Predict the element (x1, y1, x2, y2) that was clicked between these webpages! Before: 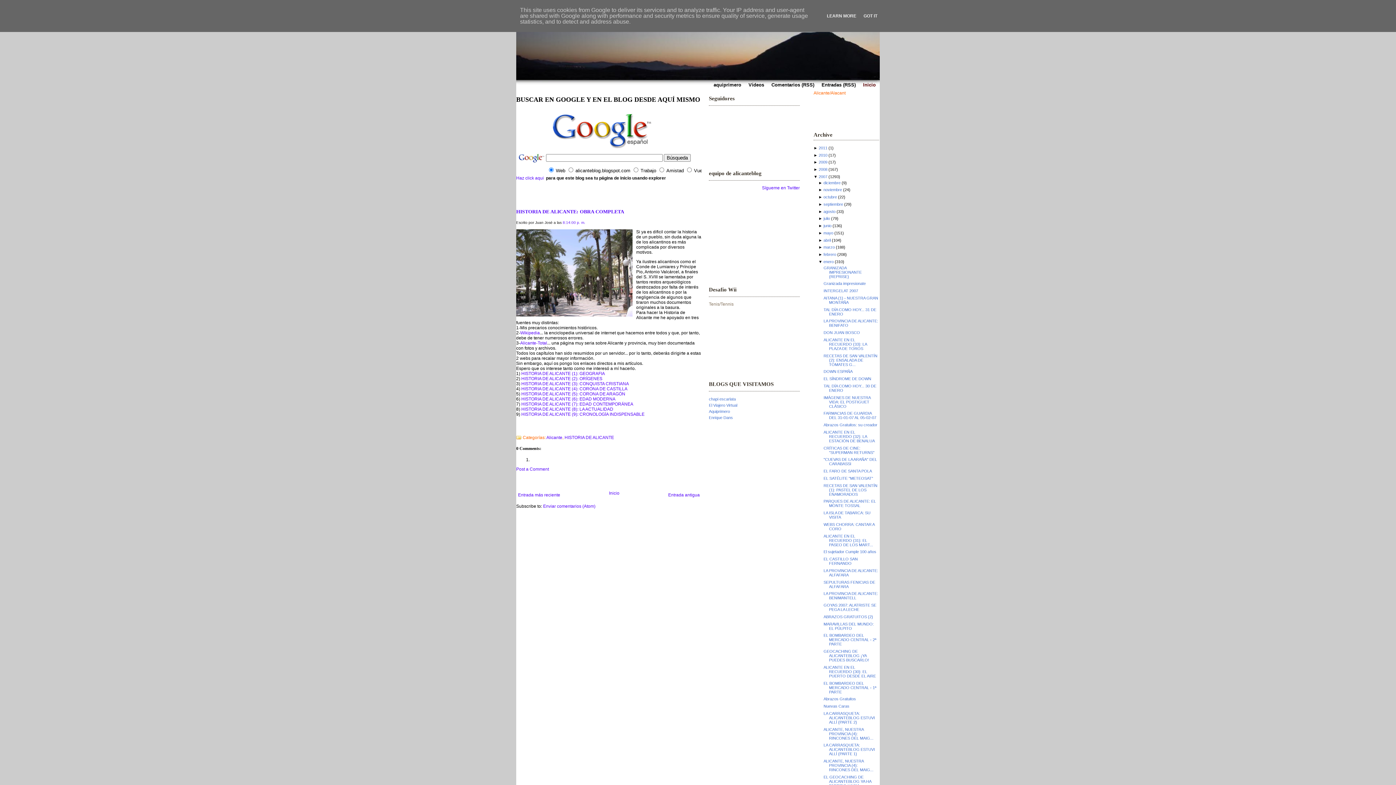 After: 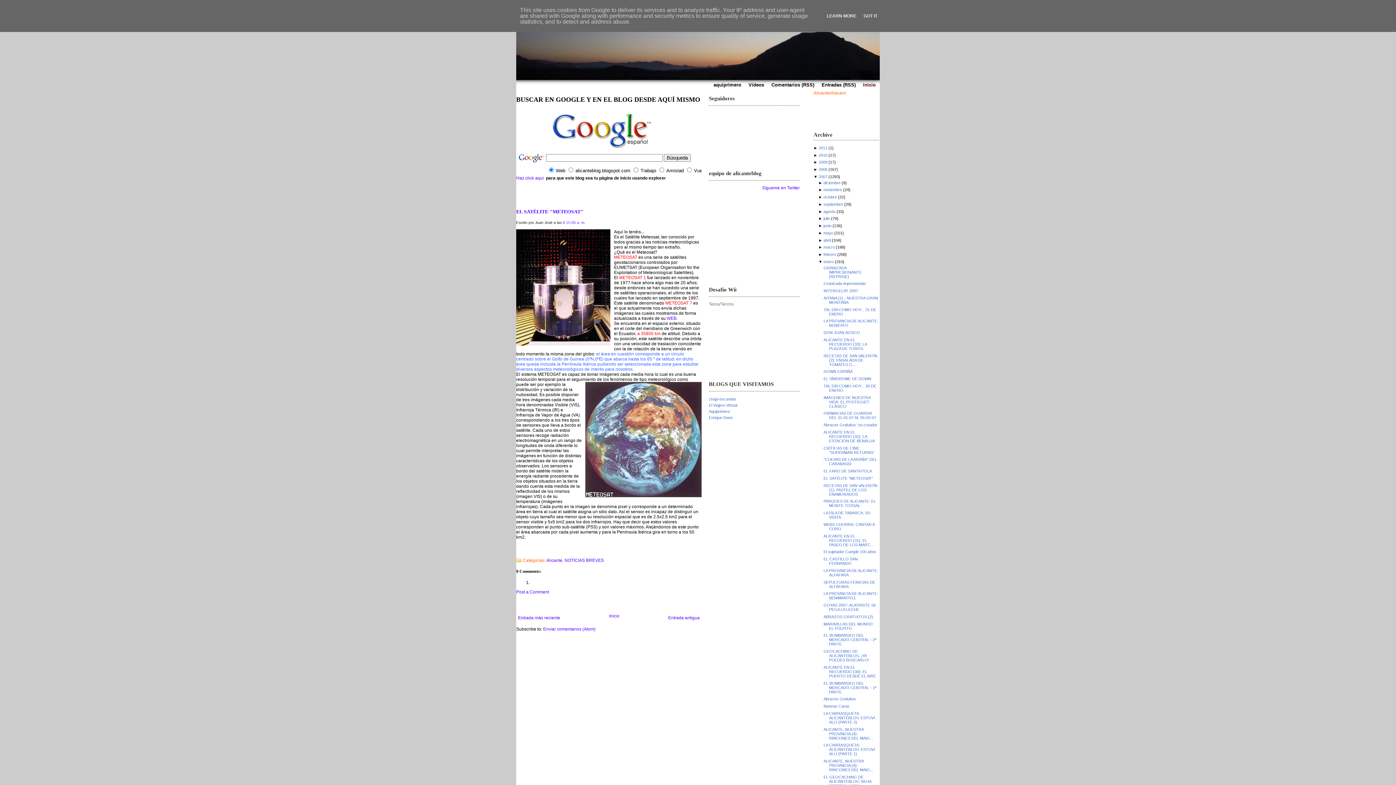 Action: label: EL SATÉLITE "METEOSAT" bbox: (823, 476, 873, 480)